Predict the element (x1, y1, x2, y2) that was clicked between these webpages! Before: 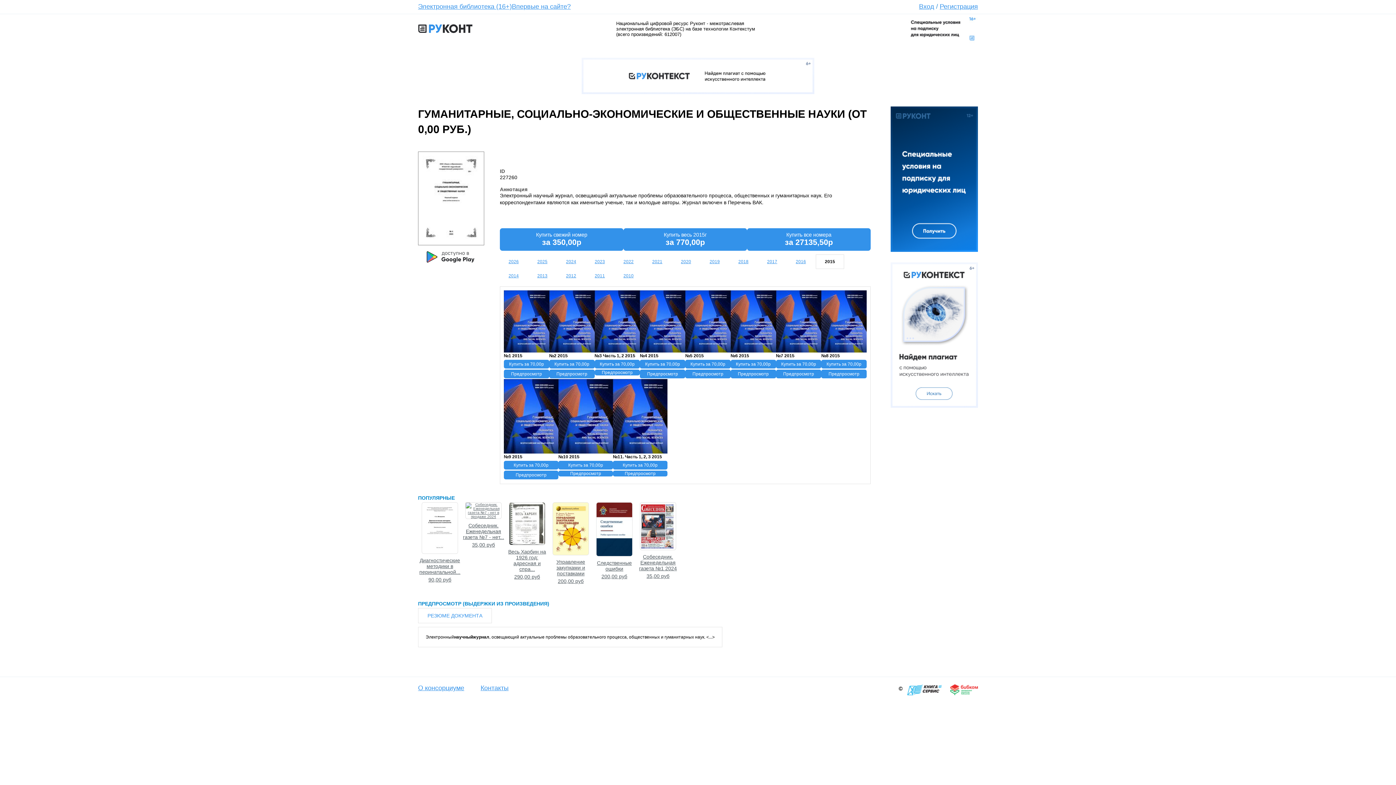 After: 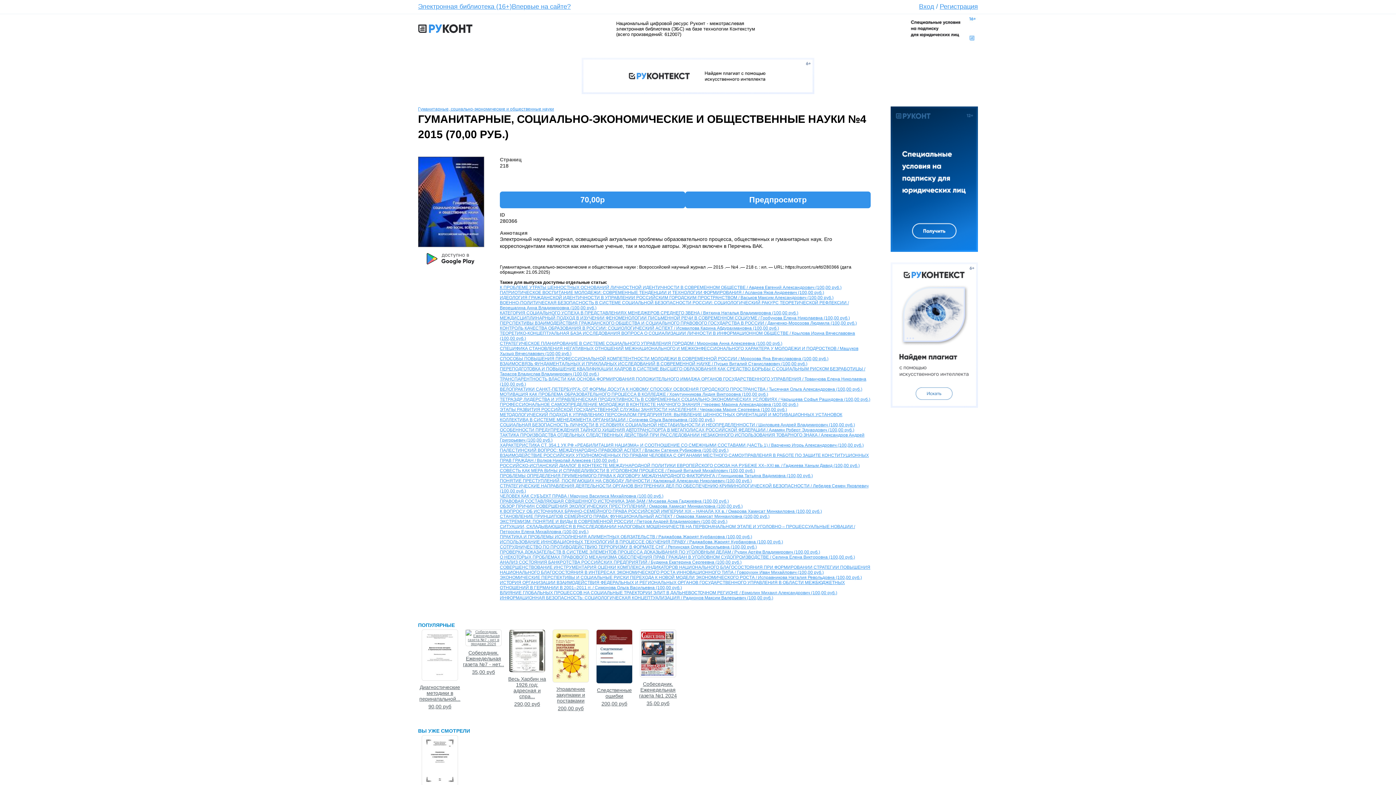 Action: bbox: (640, 290, 685, 352)